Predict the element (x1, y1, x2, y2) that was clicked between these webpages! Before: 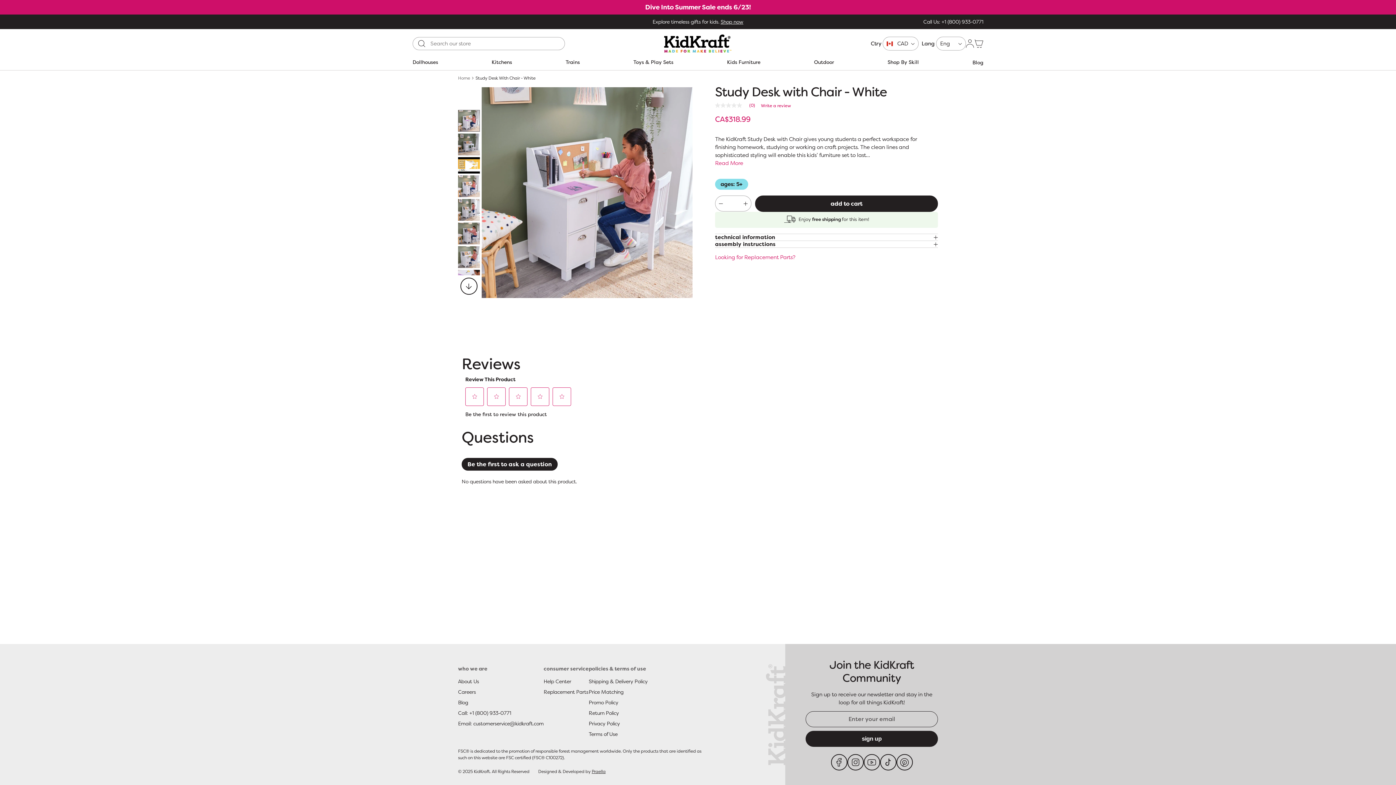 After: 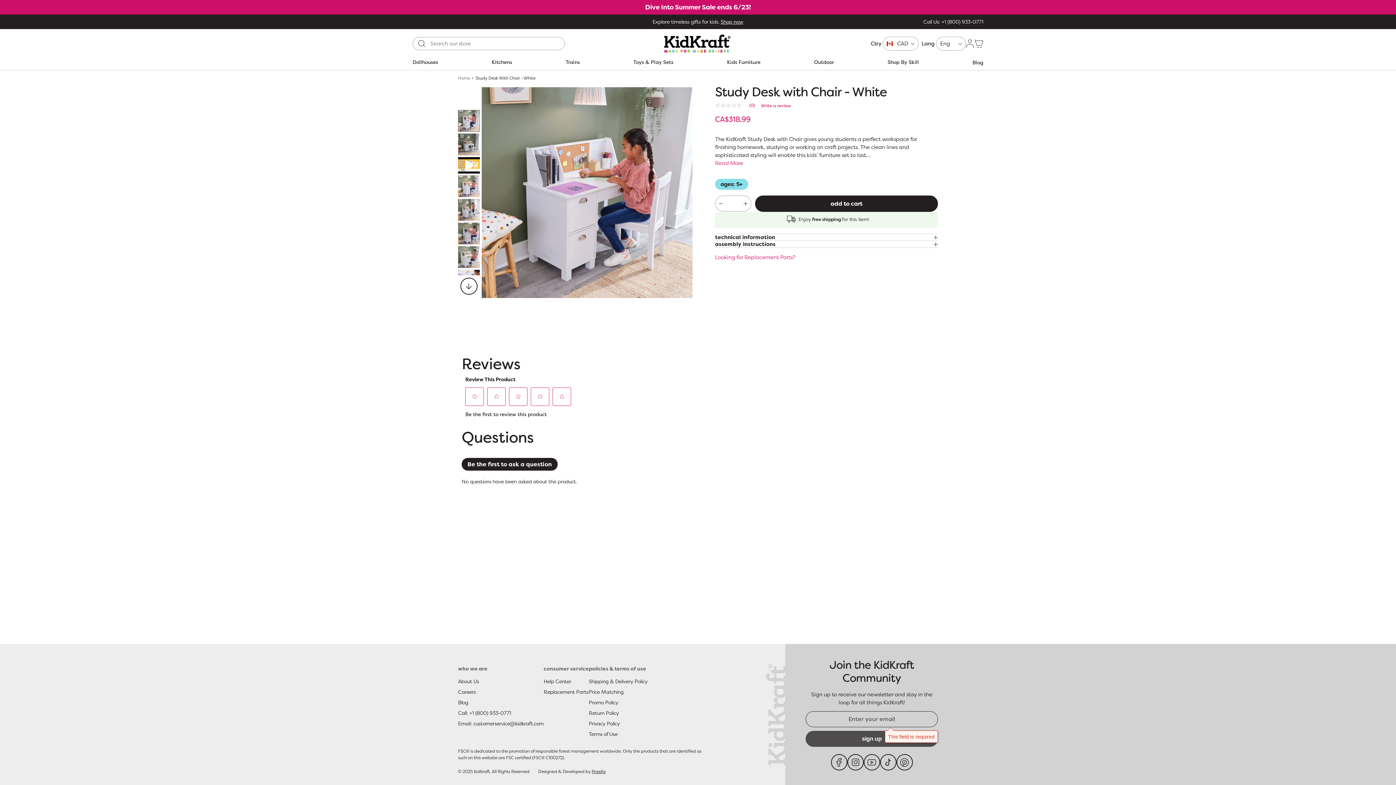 Action: bbox: (805, 731, 938, 747) label: sign up